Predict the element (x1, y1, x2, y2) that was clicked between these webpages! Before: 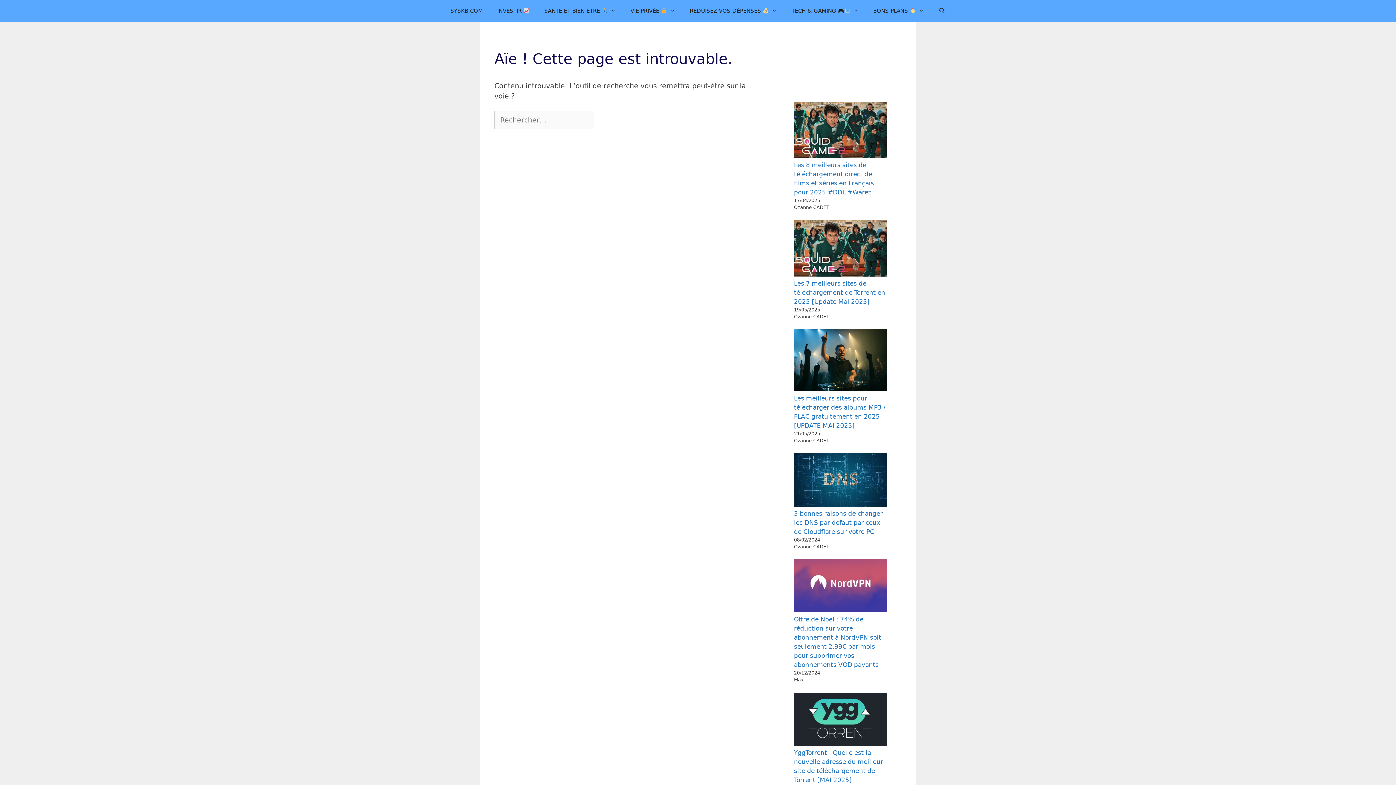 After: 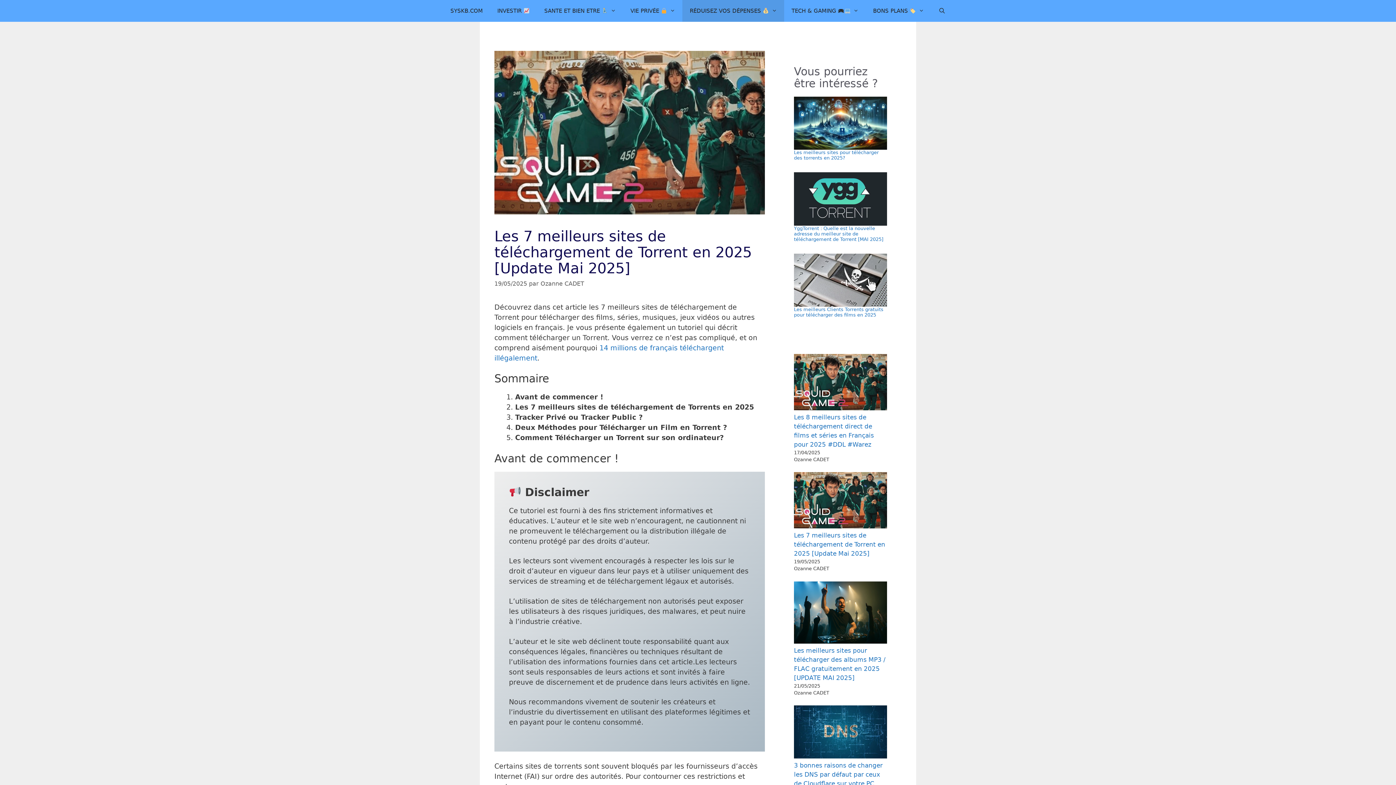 Action: label: Les 7 meilleurs sites de téléchargement de Torrent en 2025 [Update Mai 2025] bbox: (794, 279, 885, 305)